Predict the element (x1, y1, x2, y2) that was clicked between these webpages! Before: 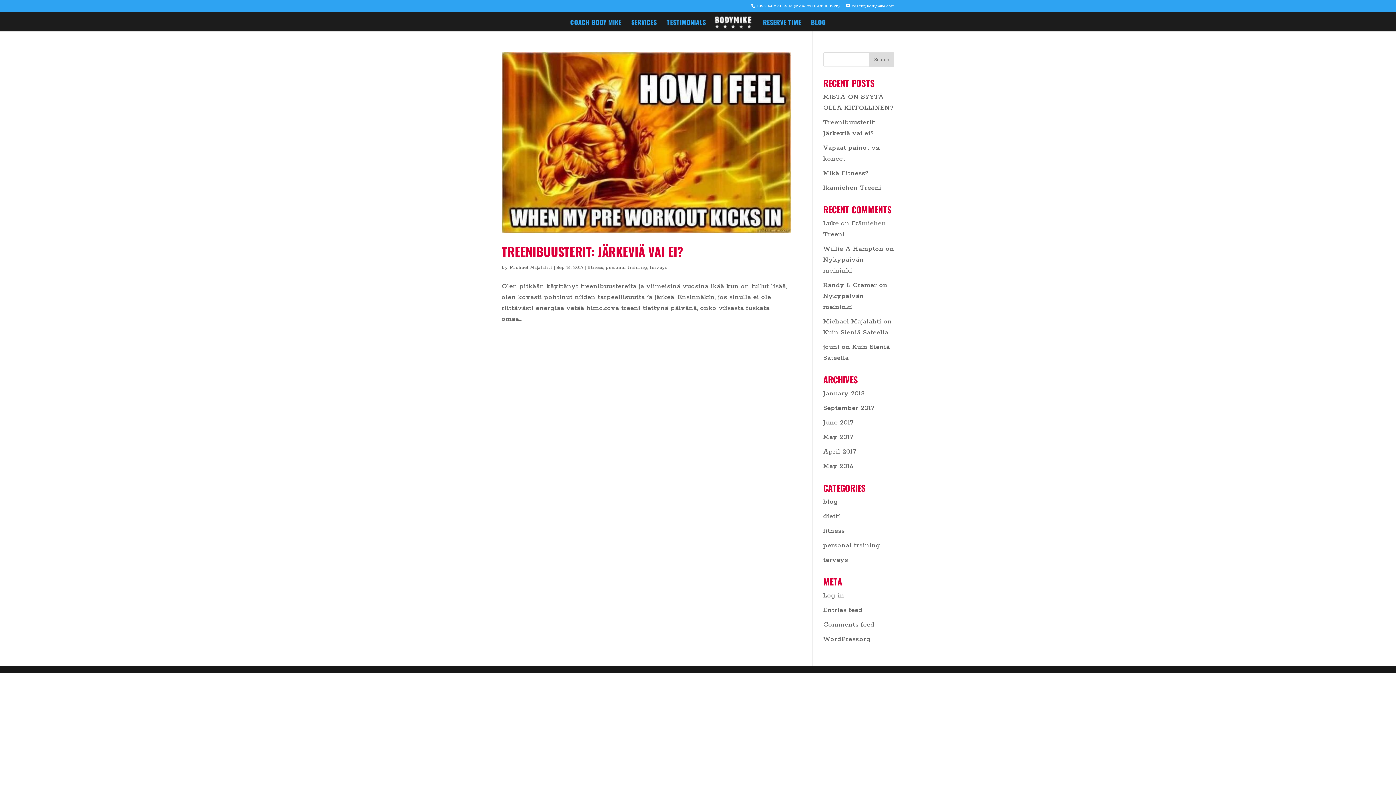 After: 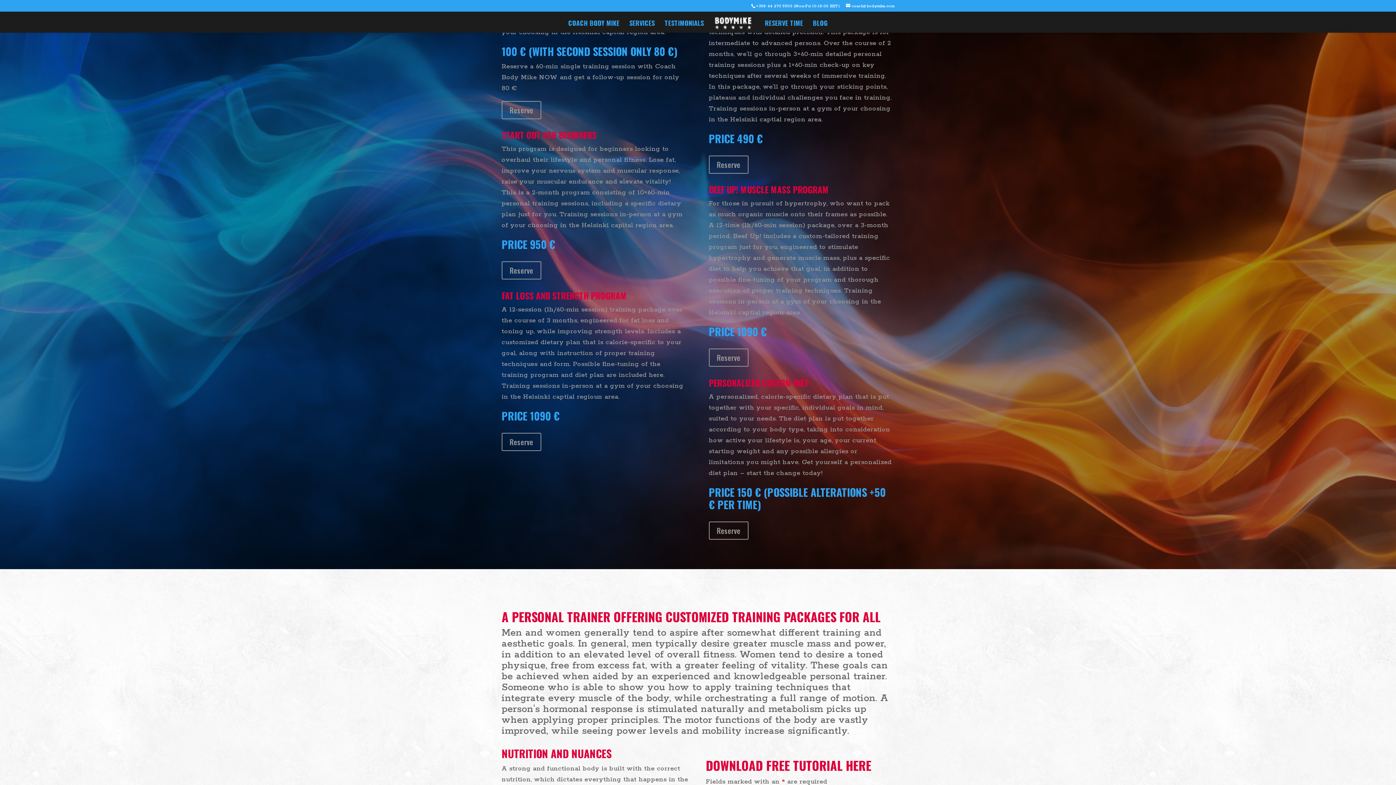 Action: label: SERVICES bbox: (631, 19, 656, 31)